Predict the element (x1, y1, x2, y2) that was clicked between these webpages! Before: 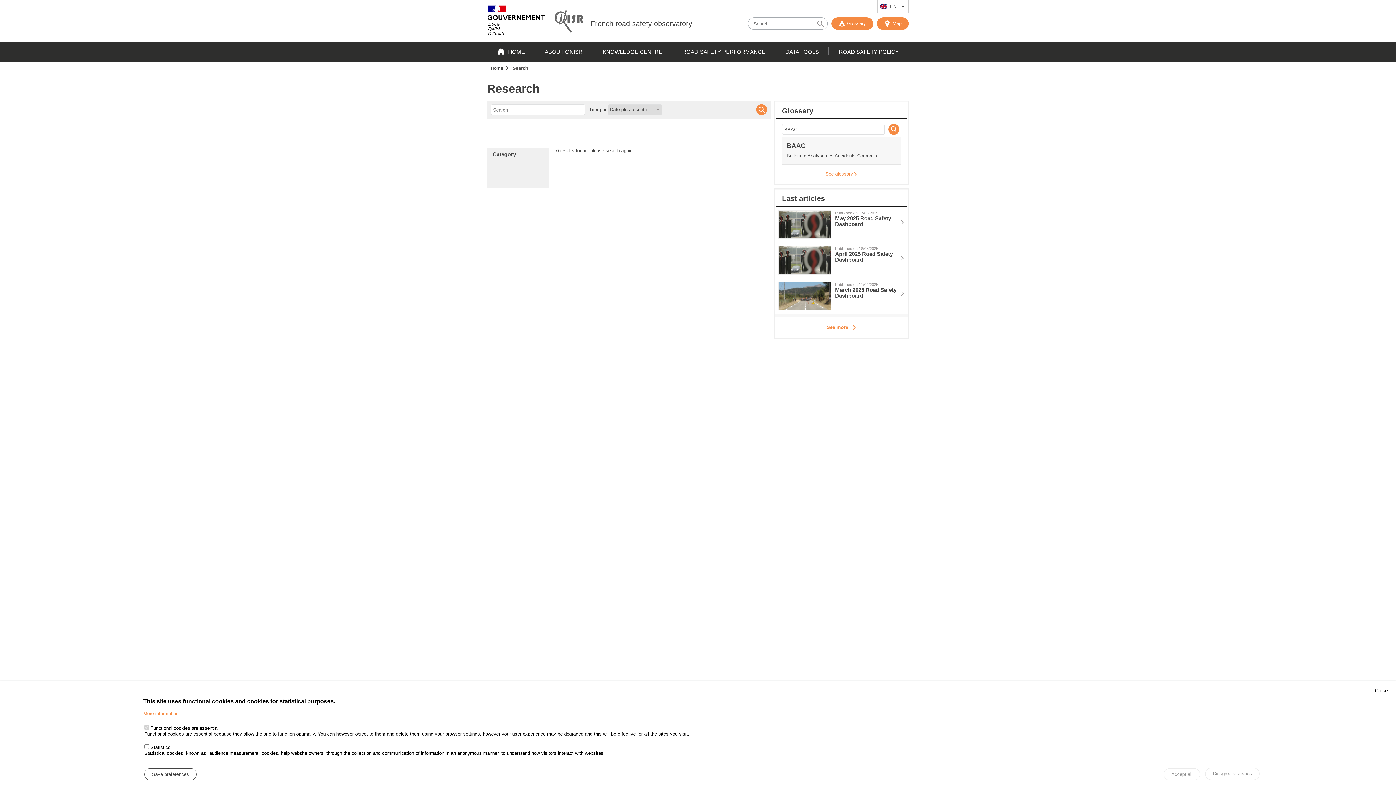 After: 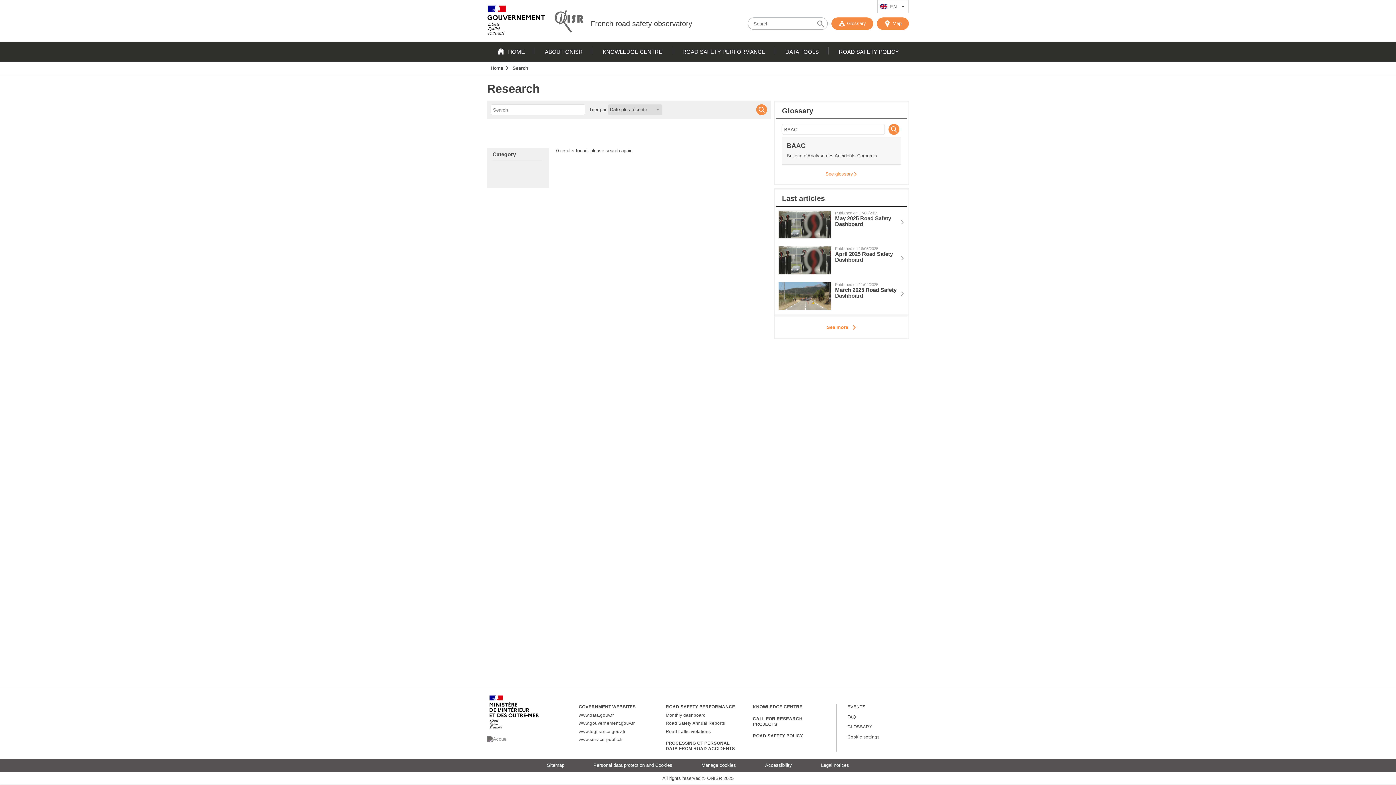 Action: bbox: (1205, 768, 1260, 780) label: Disagree statistics